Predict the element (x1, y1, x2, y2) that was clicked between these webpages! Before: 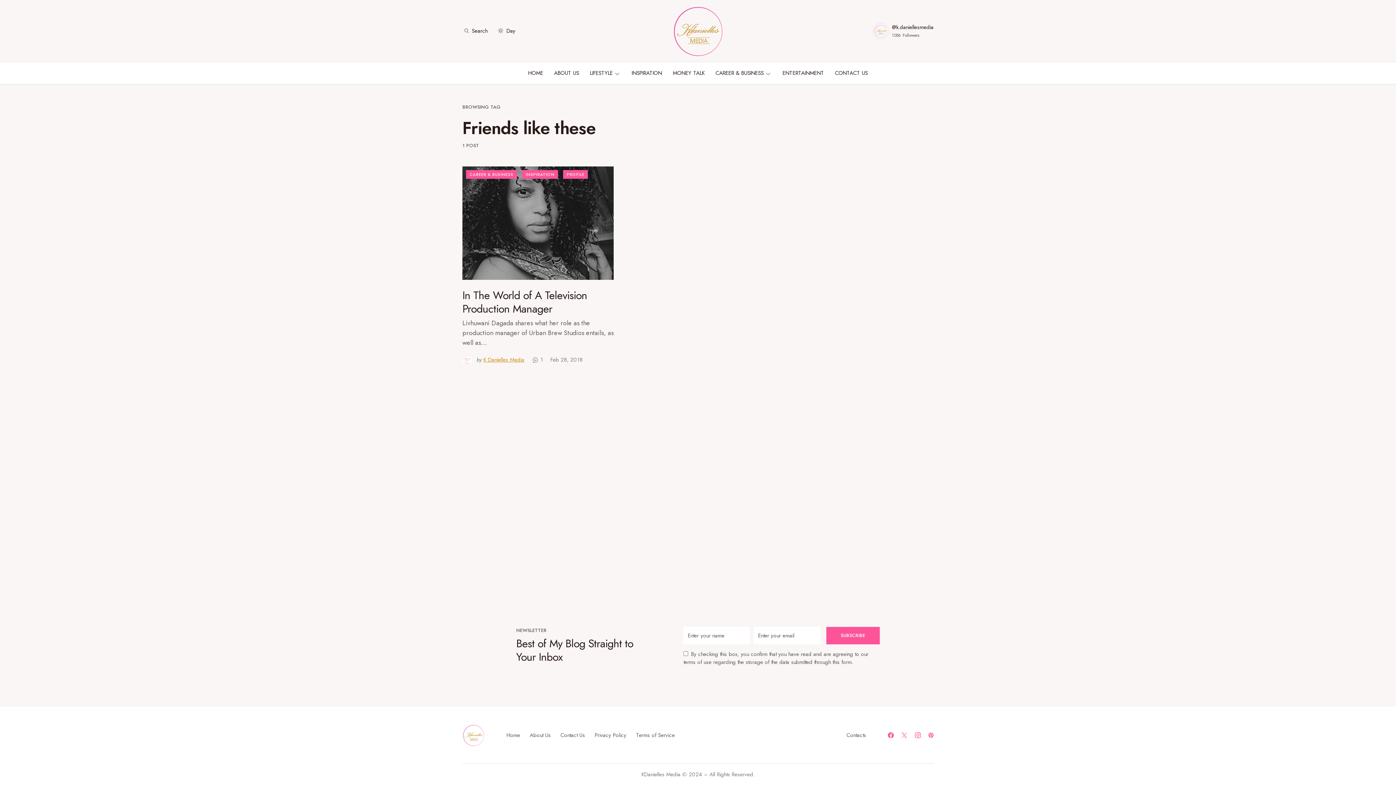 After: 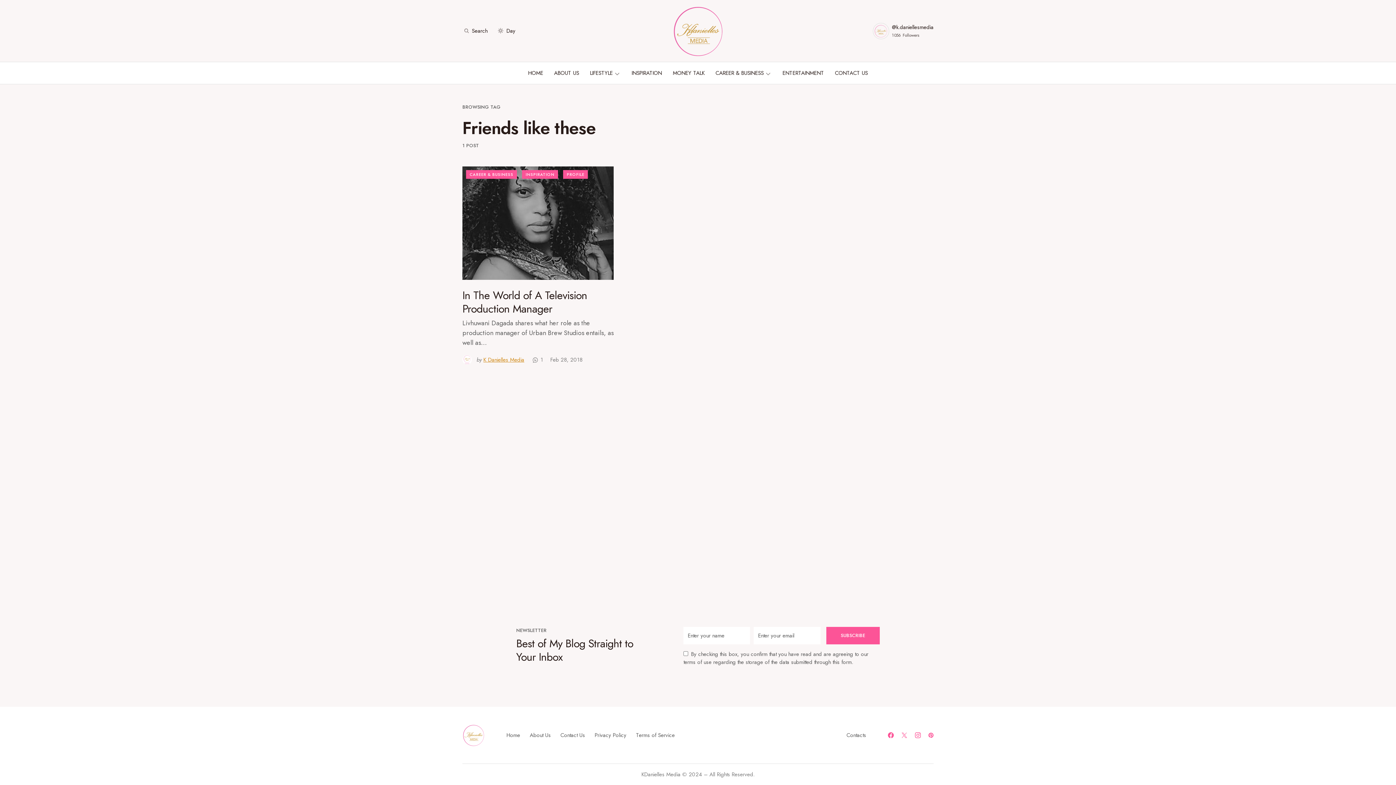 Action: label: Pinterest bbox: (928, 732, 933, 738)